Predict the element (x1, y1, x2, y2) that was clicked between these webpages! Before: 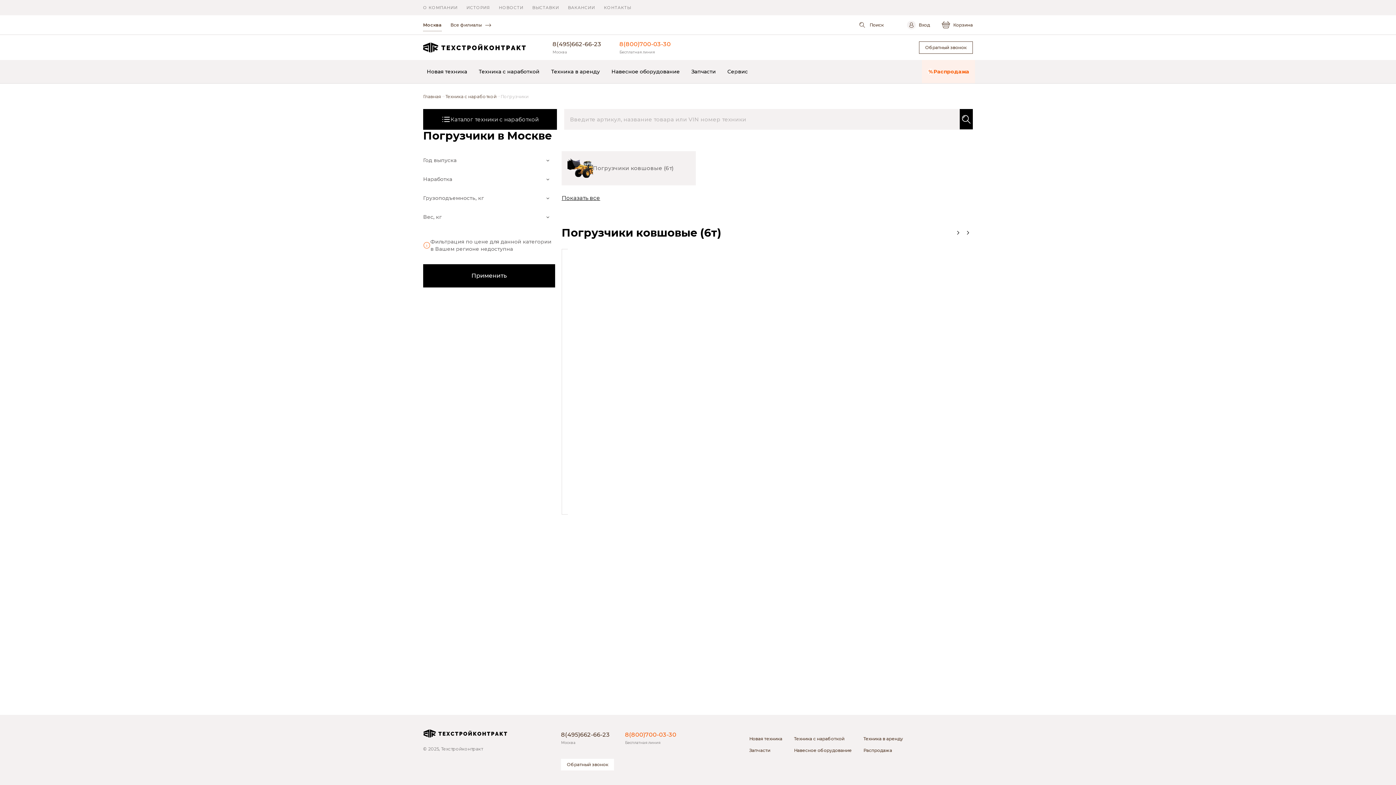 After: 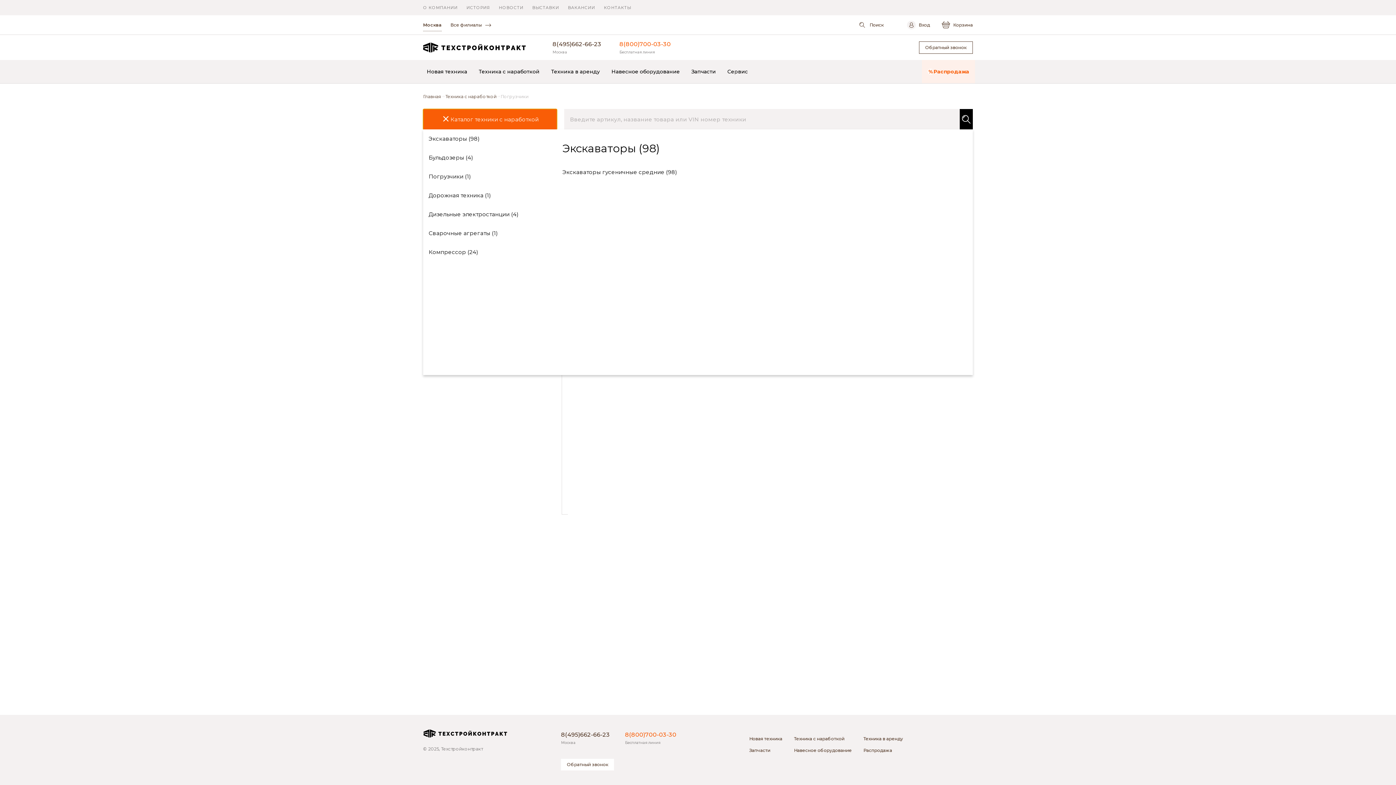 Action: label: Каталог техники c наработкой bbox: (423, 109, 557, 129)